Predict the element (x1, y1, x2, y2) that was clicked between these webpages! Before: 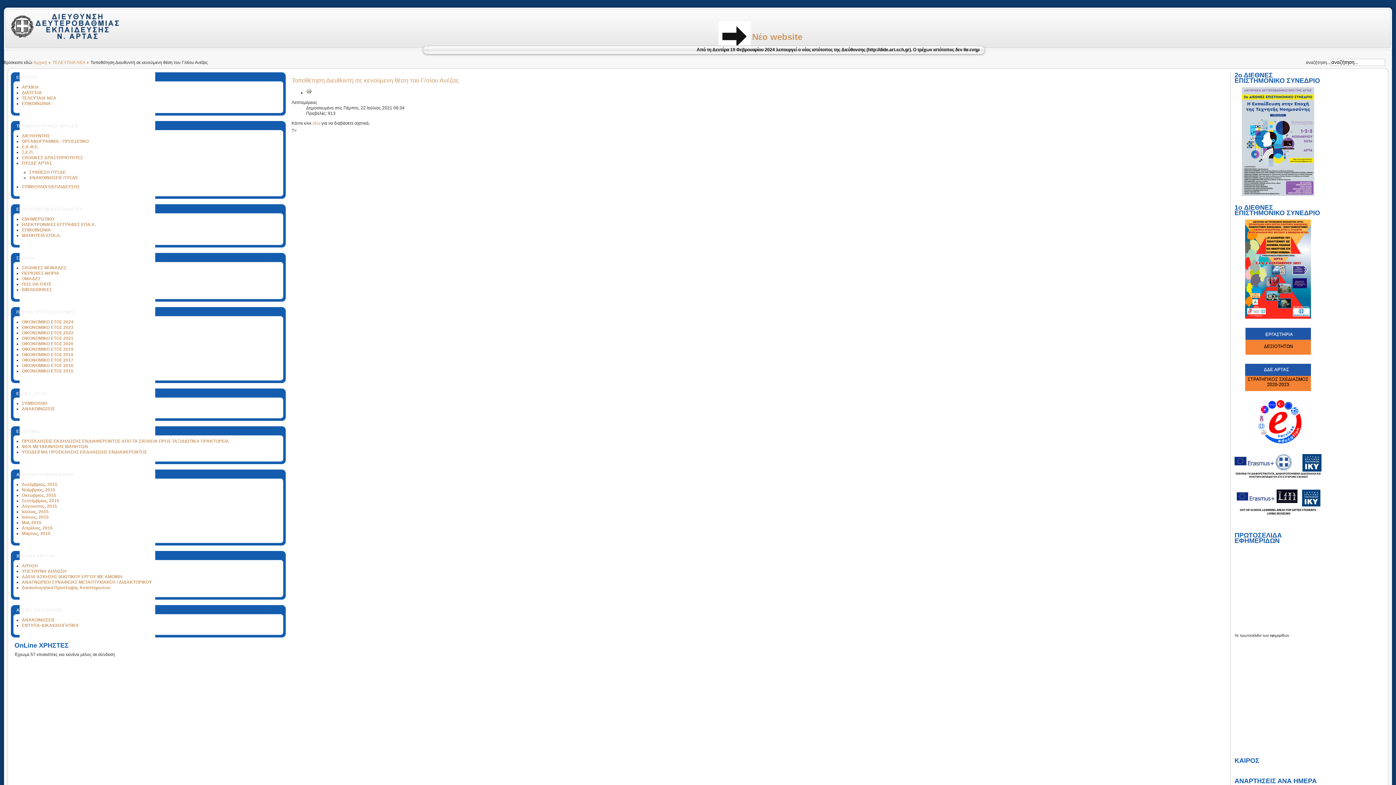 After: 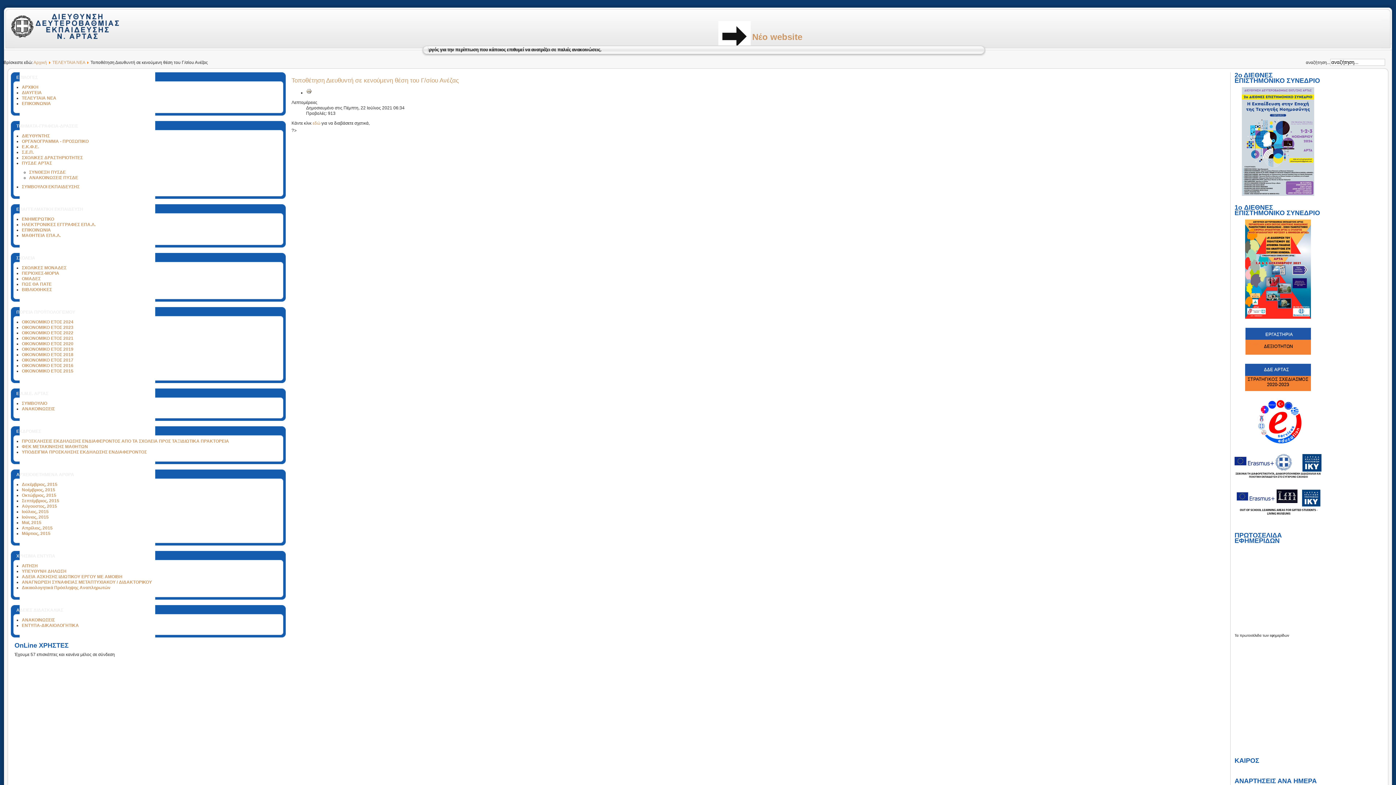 Action: bbox: (1234, 364, 1321, 391)